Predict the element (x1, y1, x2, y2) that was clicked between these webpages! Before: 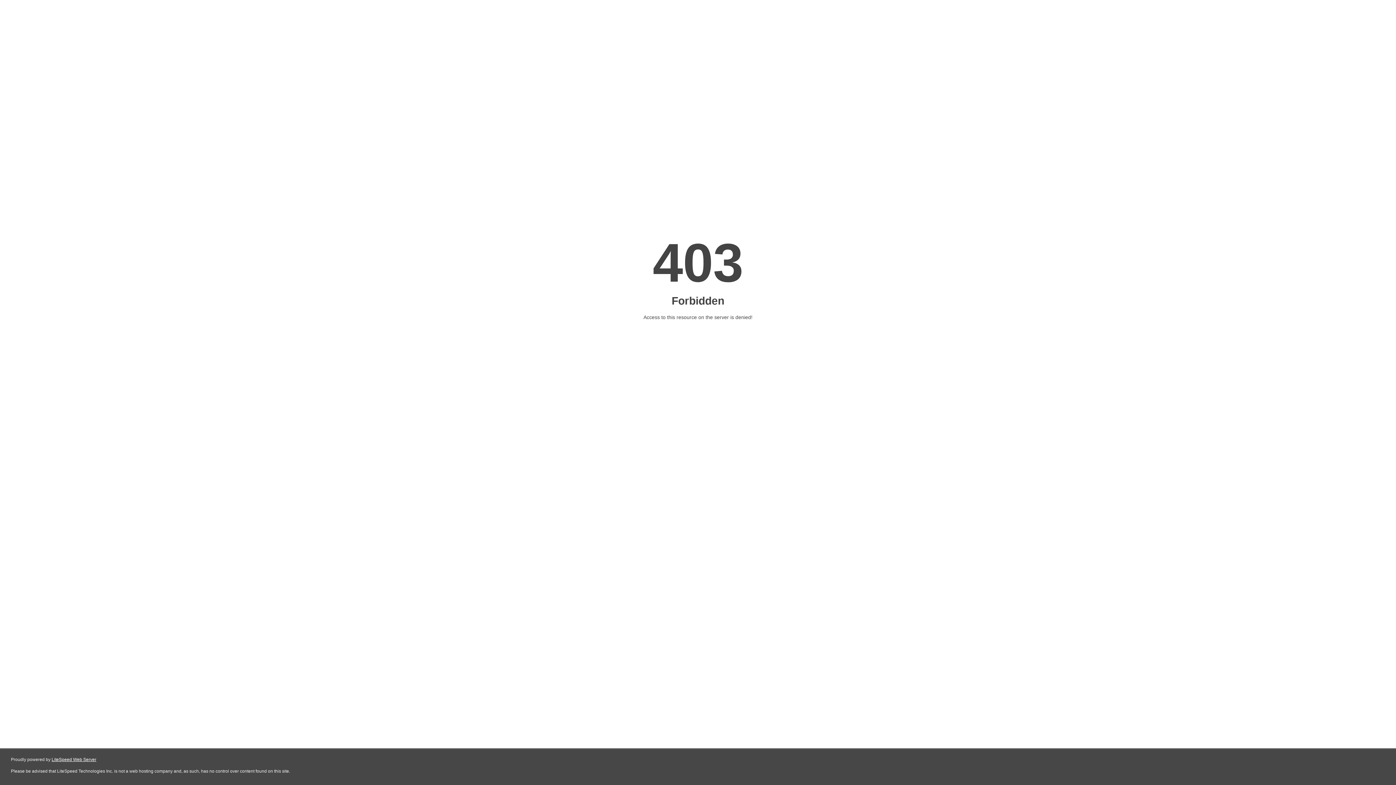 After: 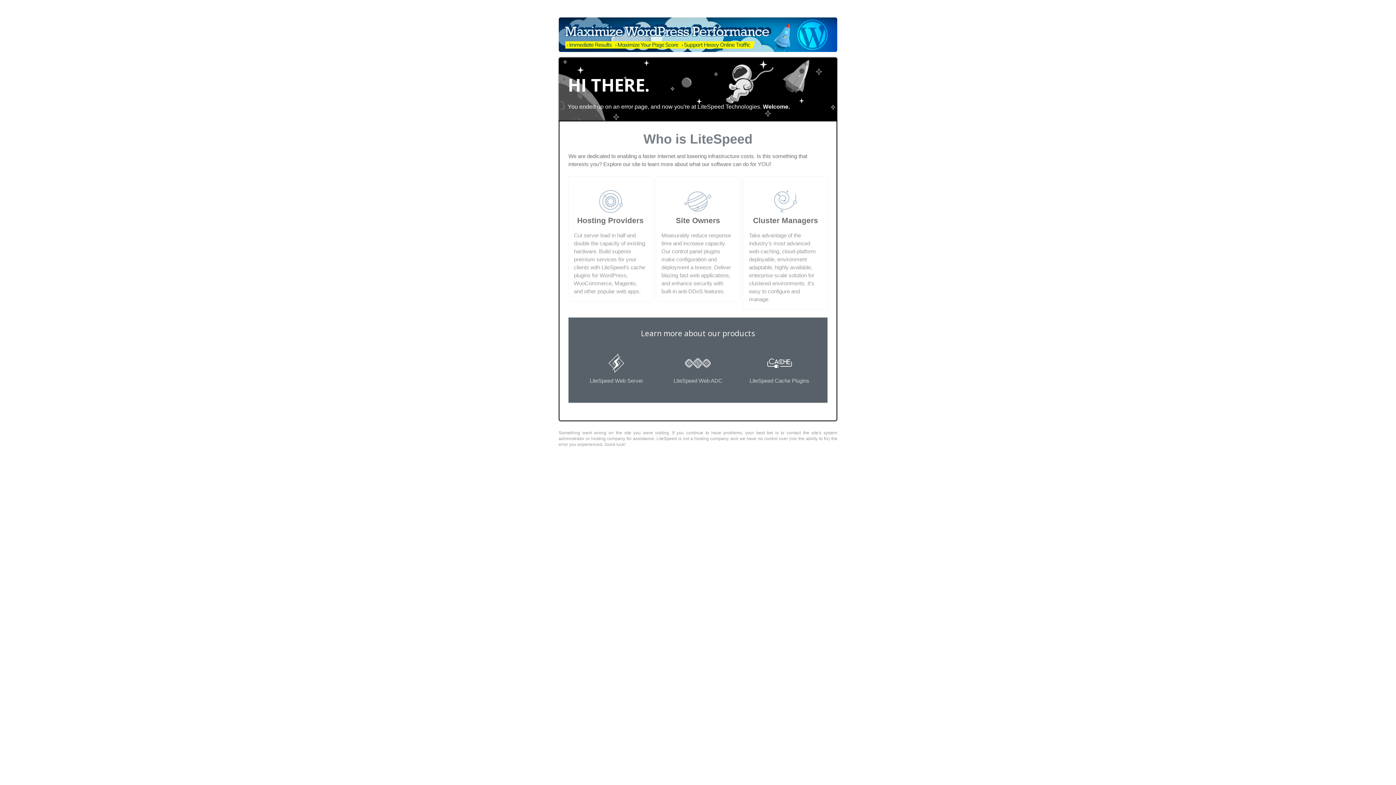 Action: bbox: (51, 757, 96, 762) label: LiteSpeed Web Server